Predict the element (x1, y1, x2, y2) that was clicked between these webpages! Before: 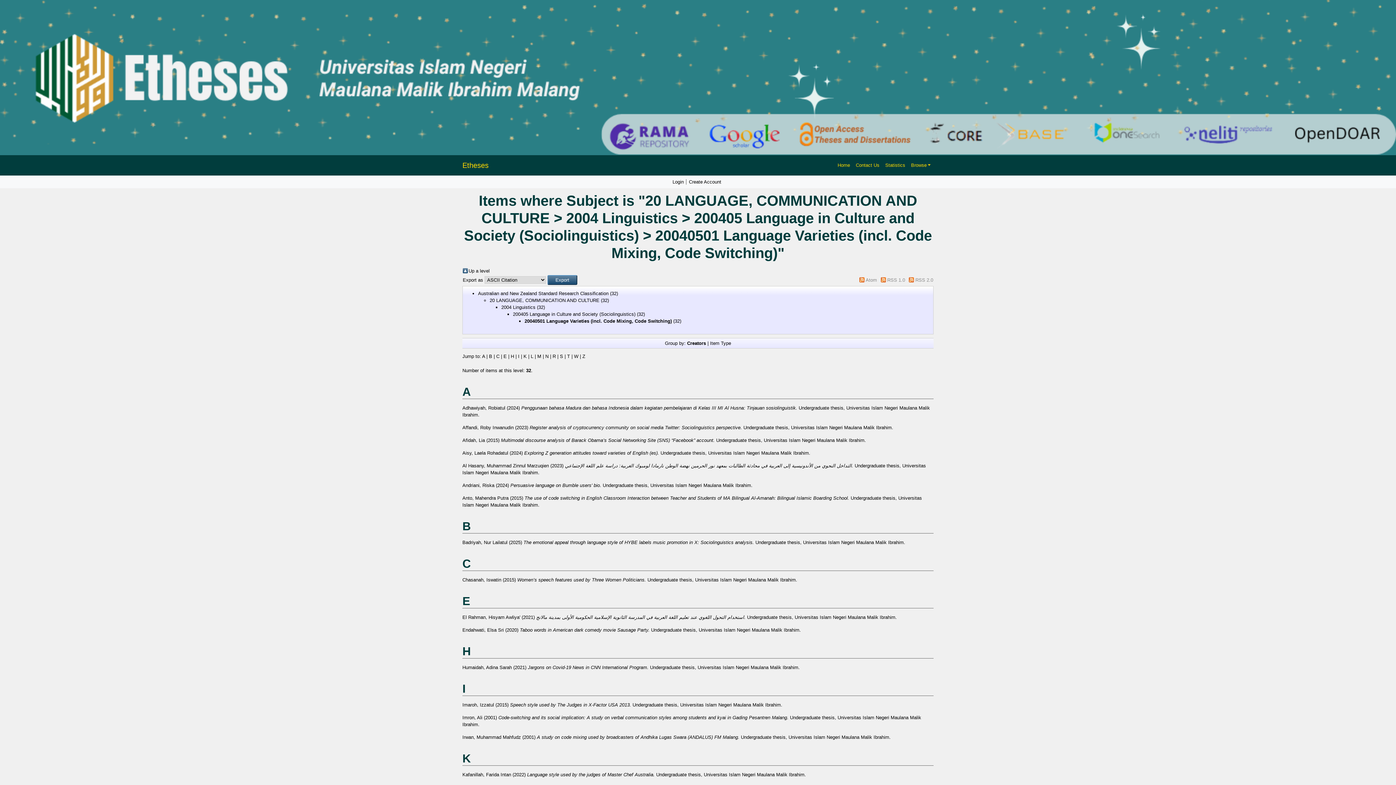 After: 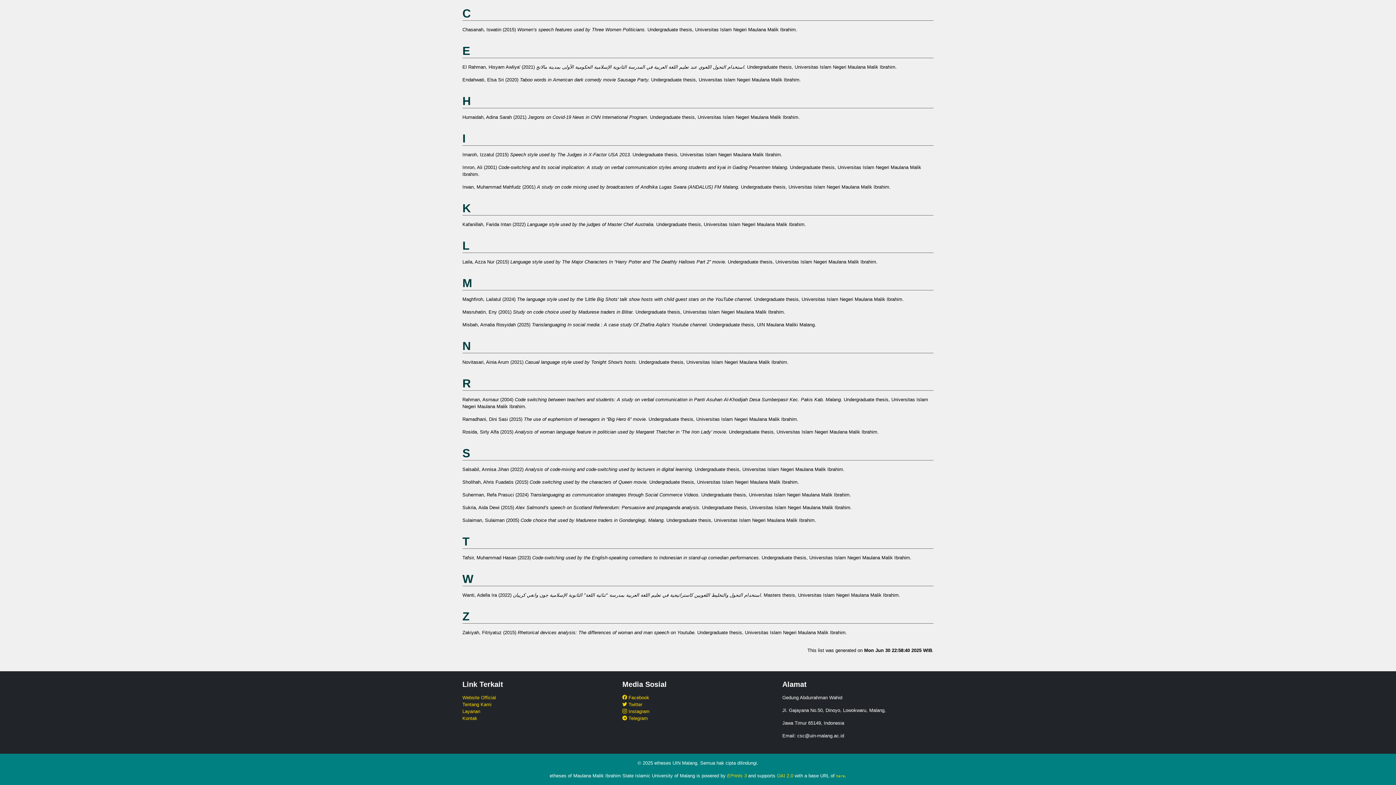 Action: label: H bbox: (510, 353, 514, 359)